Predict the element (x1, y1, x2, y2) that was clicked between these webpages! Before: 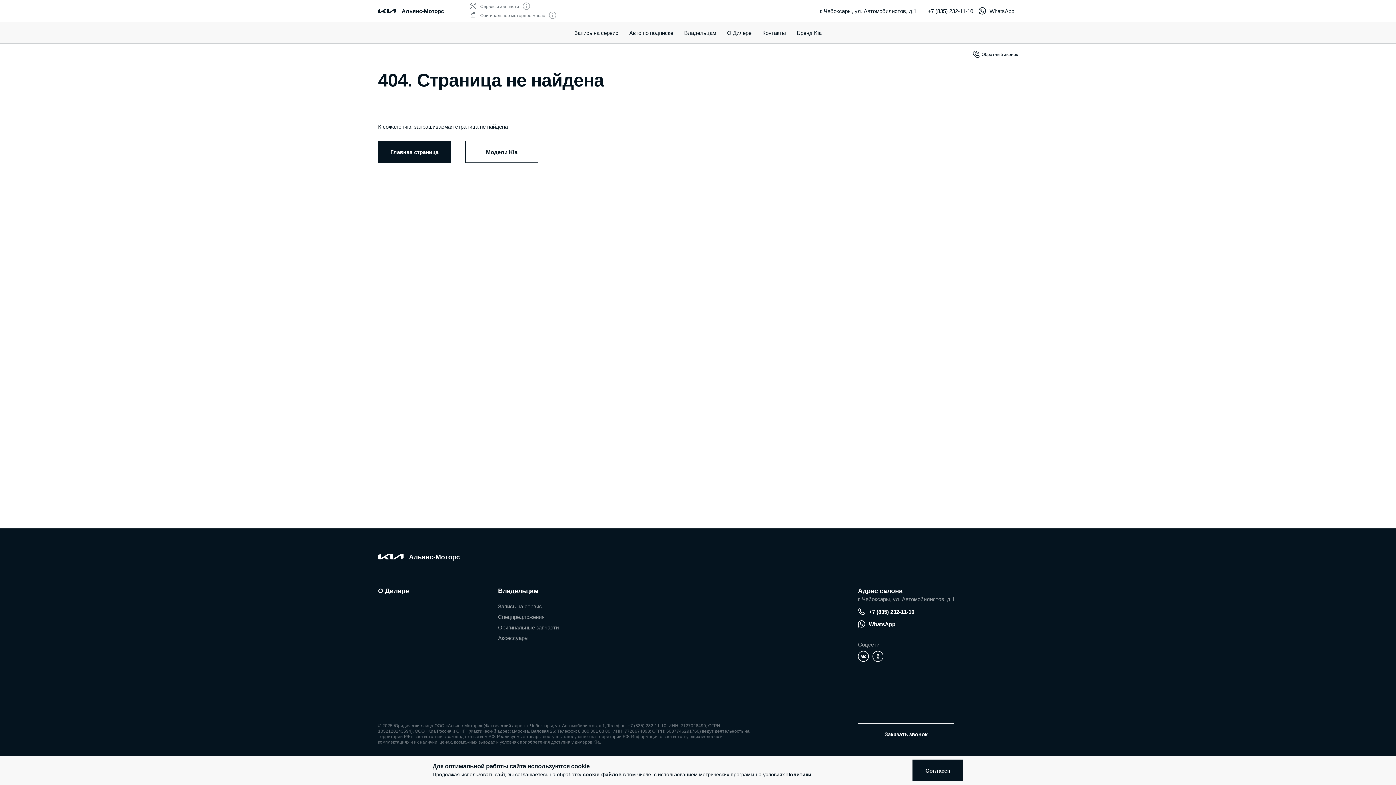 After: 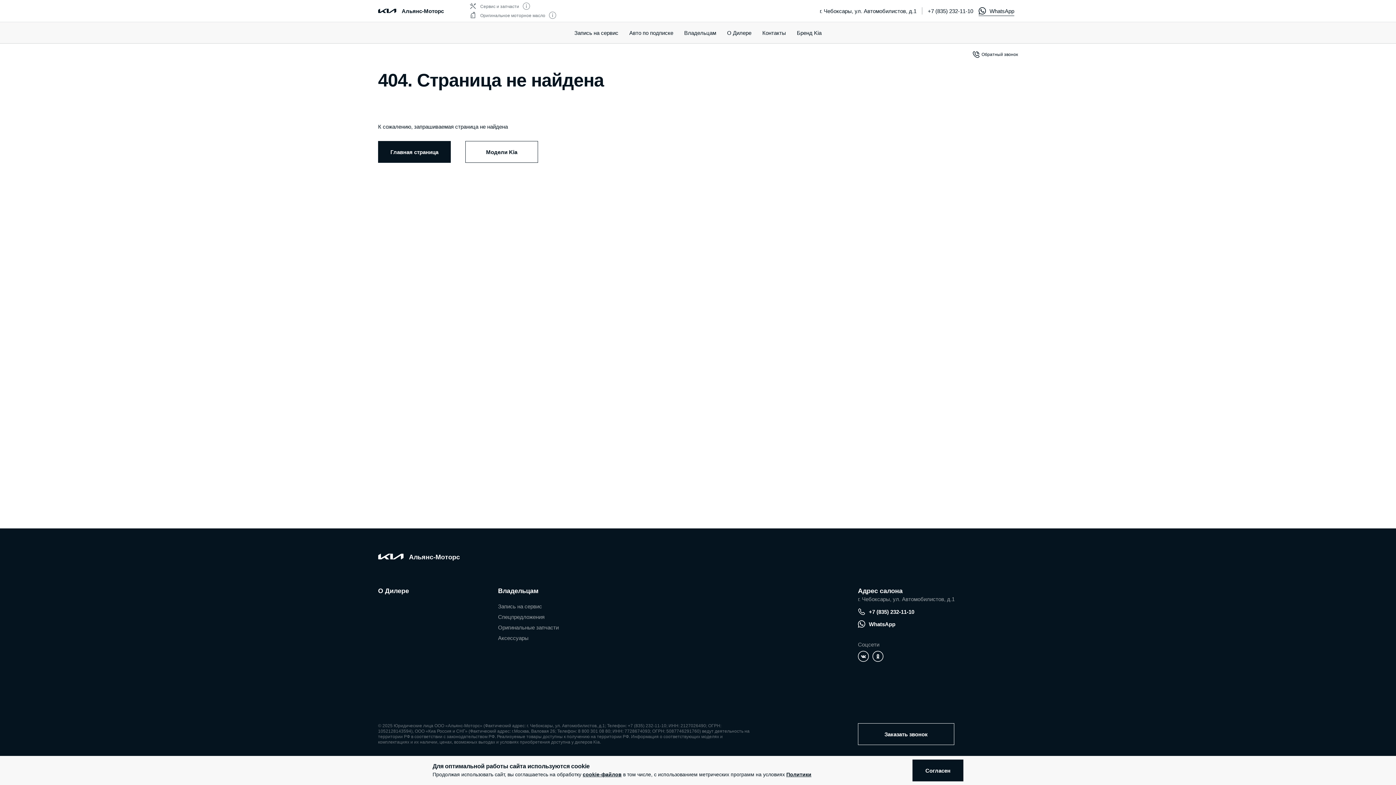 Action: bbox: (978, 7, 1014, 14) label: WhatsApp